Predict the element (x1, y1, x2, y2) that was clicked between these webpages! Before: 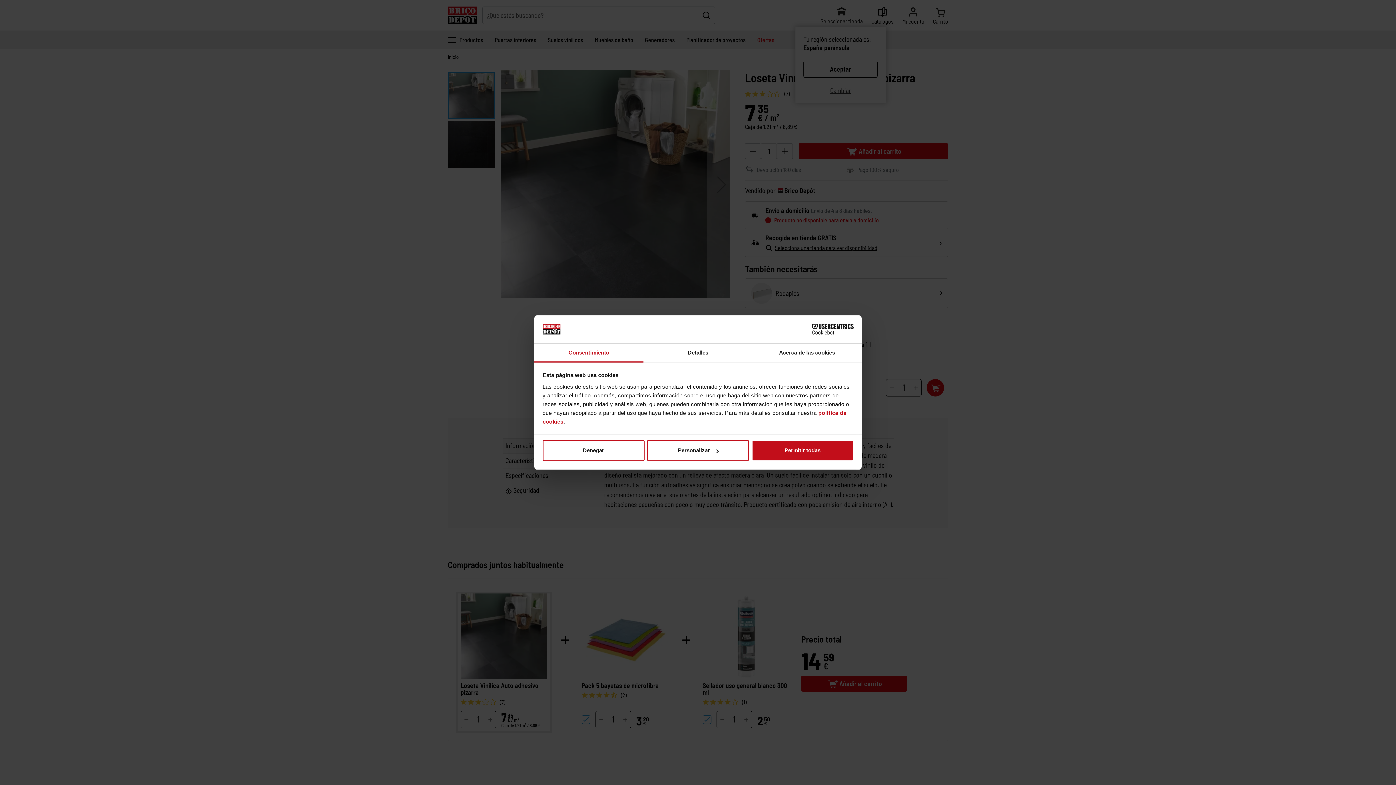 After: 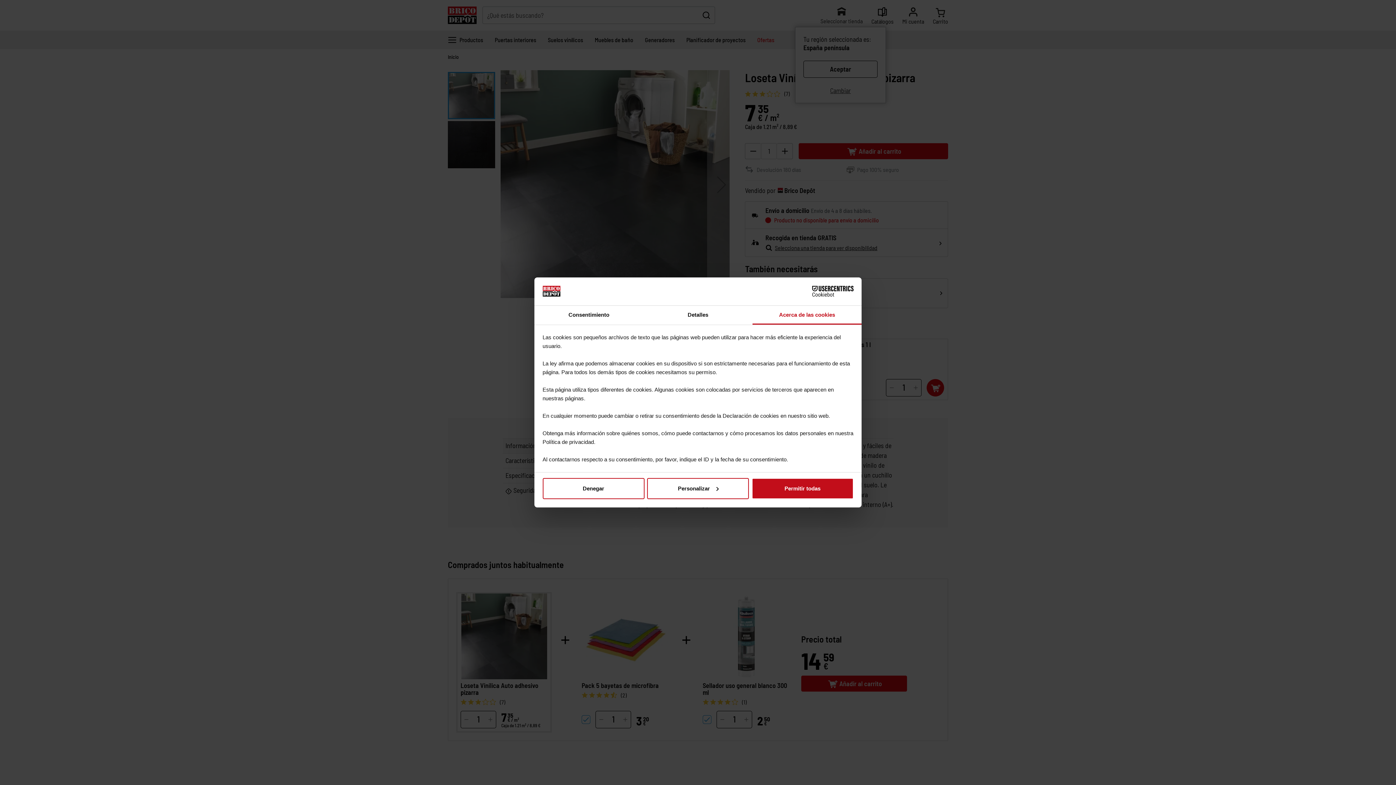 Action: label: Acerca de las cookies bbox: (752, 343, 861, 362)